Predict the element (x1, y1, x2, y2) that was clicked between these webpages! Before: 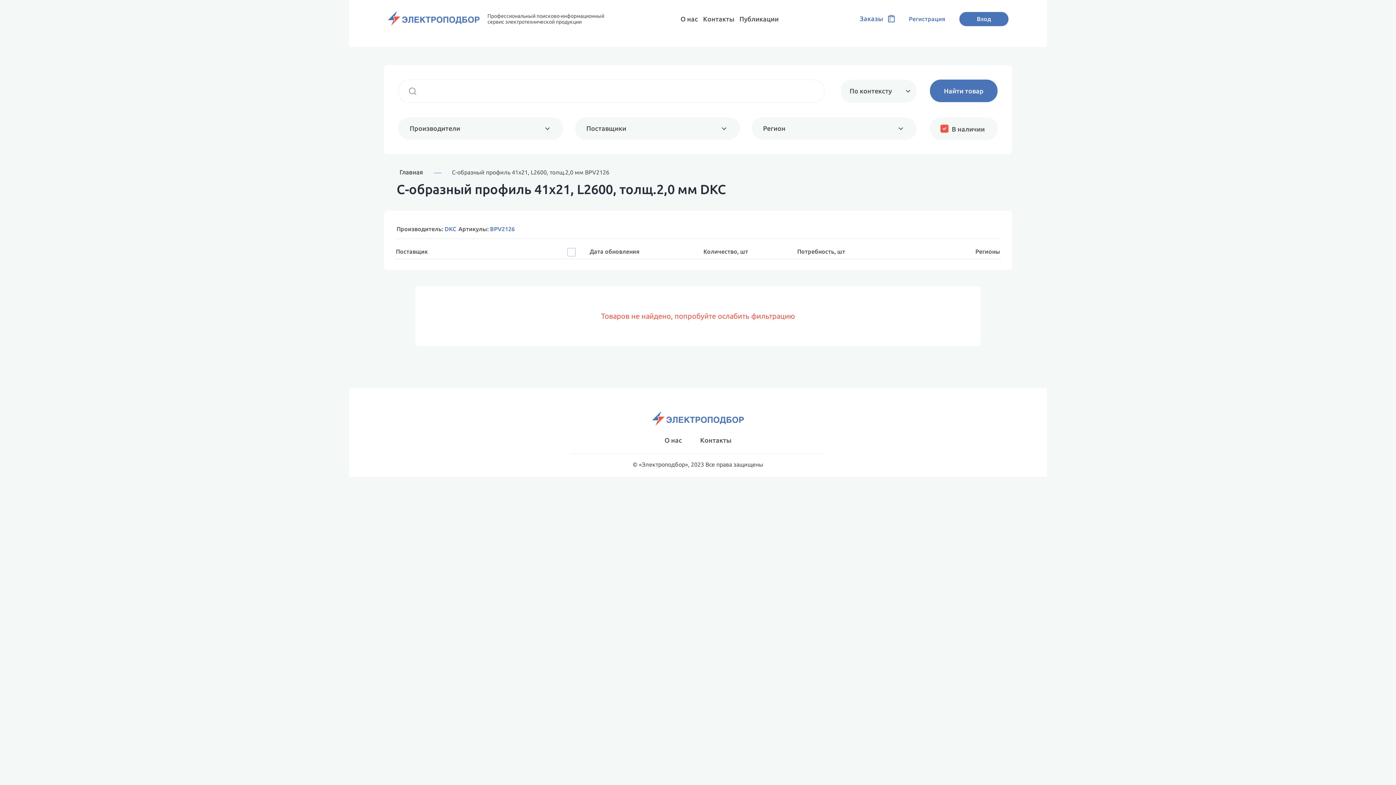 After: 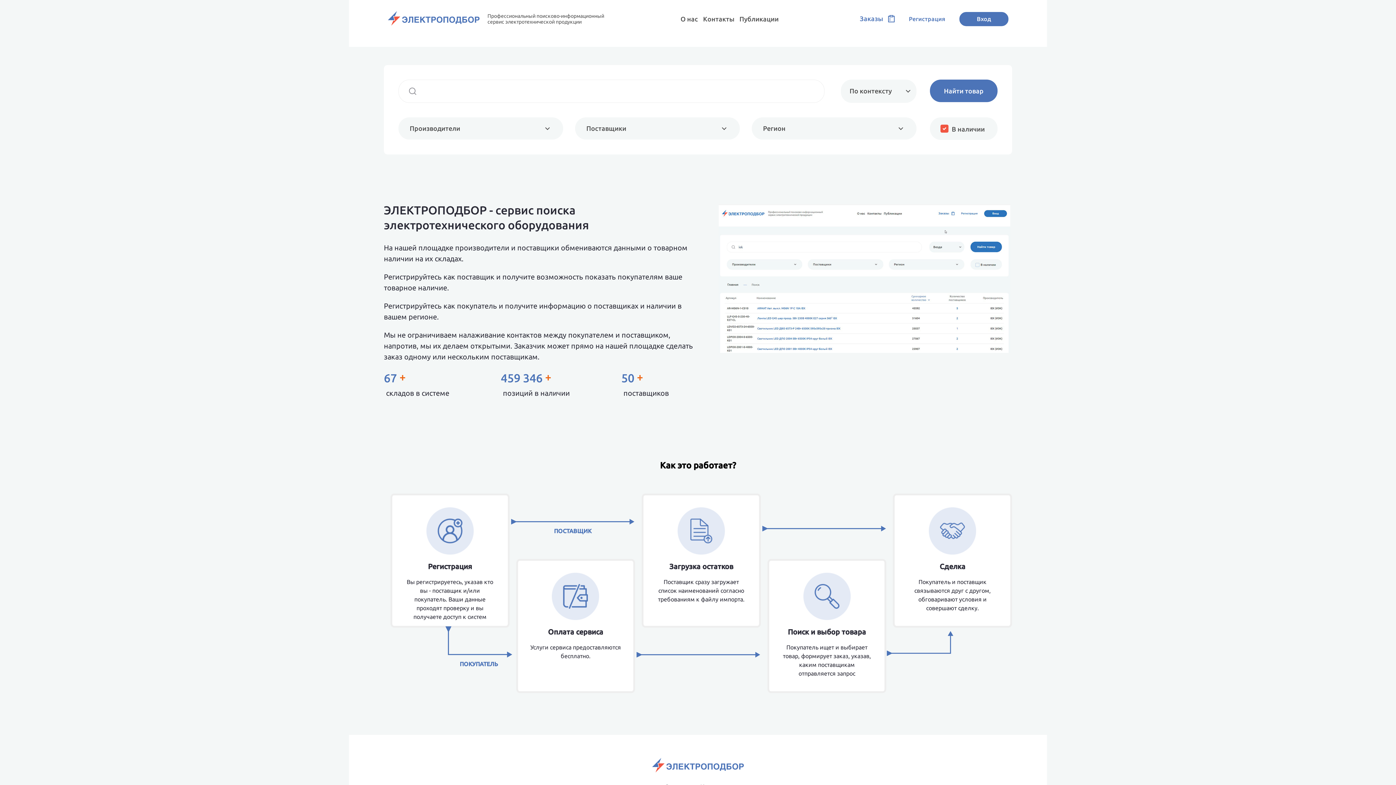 Action: bbox: (387, 10, 480, 26)